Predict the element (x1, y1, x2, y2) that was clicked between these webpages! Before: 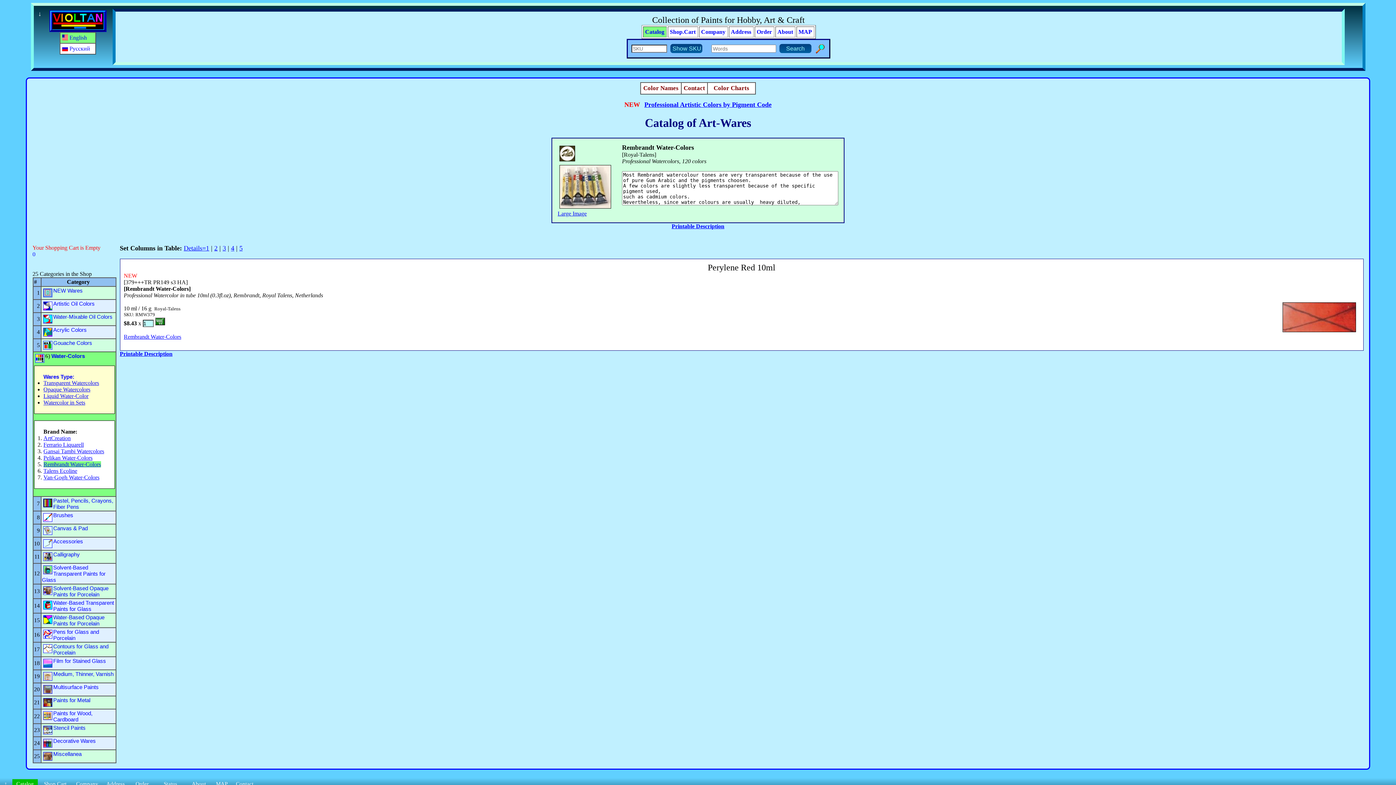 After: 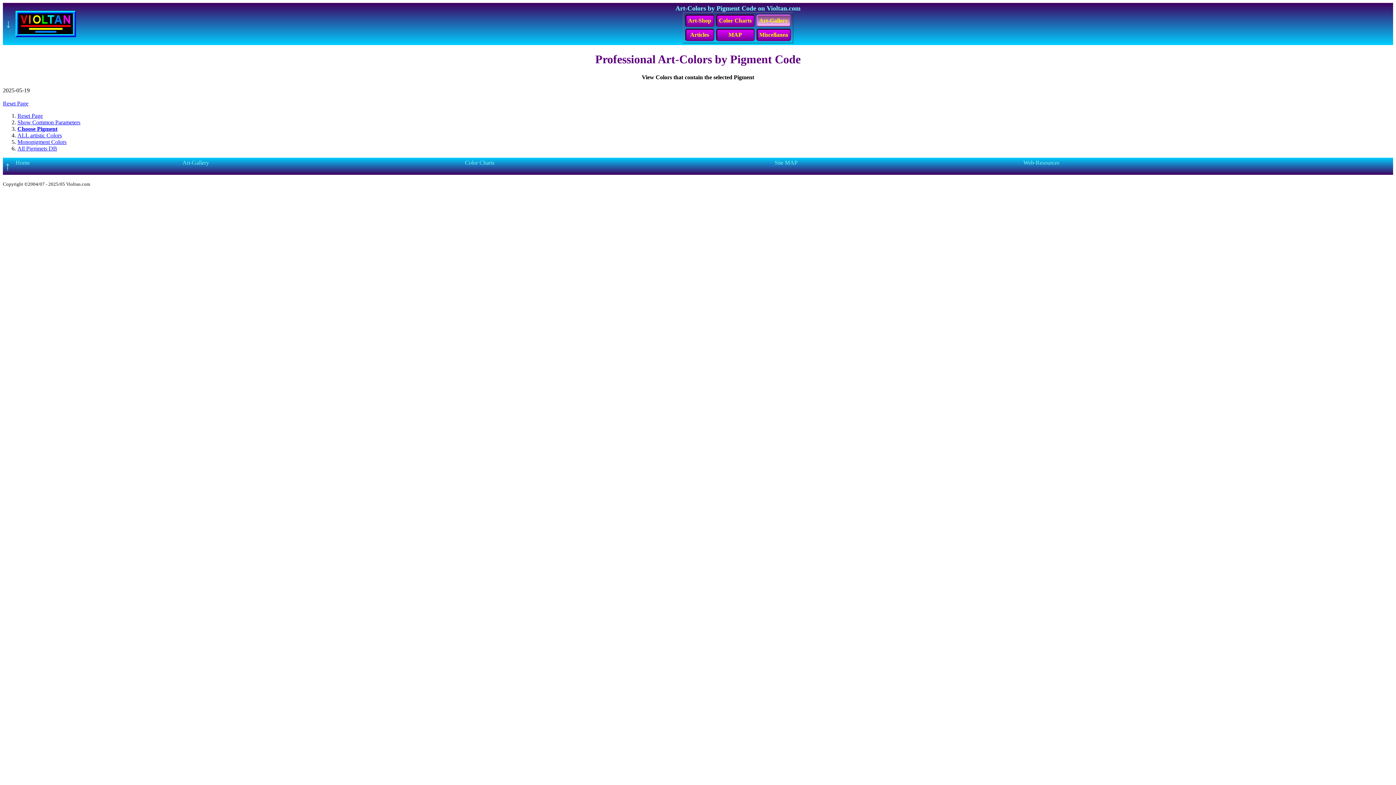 Action: bbox: (644, 101, 771, 108) label: Professional Artistic Colors by Pigment Code